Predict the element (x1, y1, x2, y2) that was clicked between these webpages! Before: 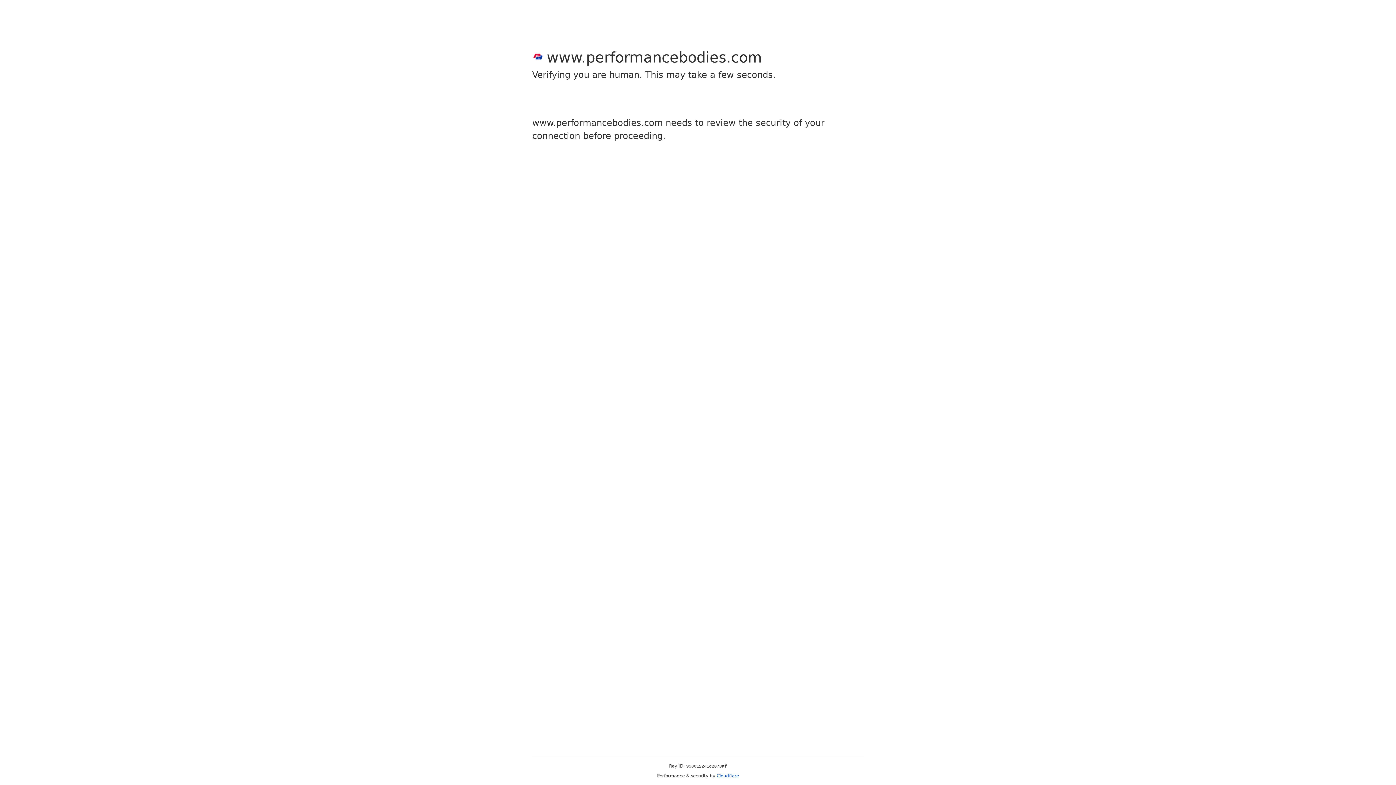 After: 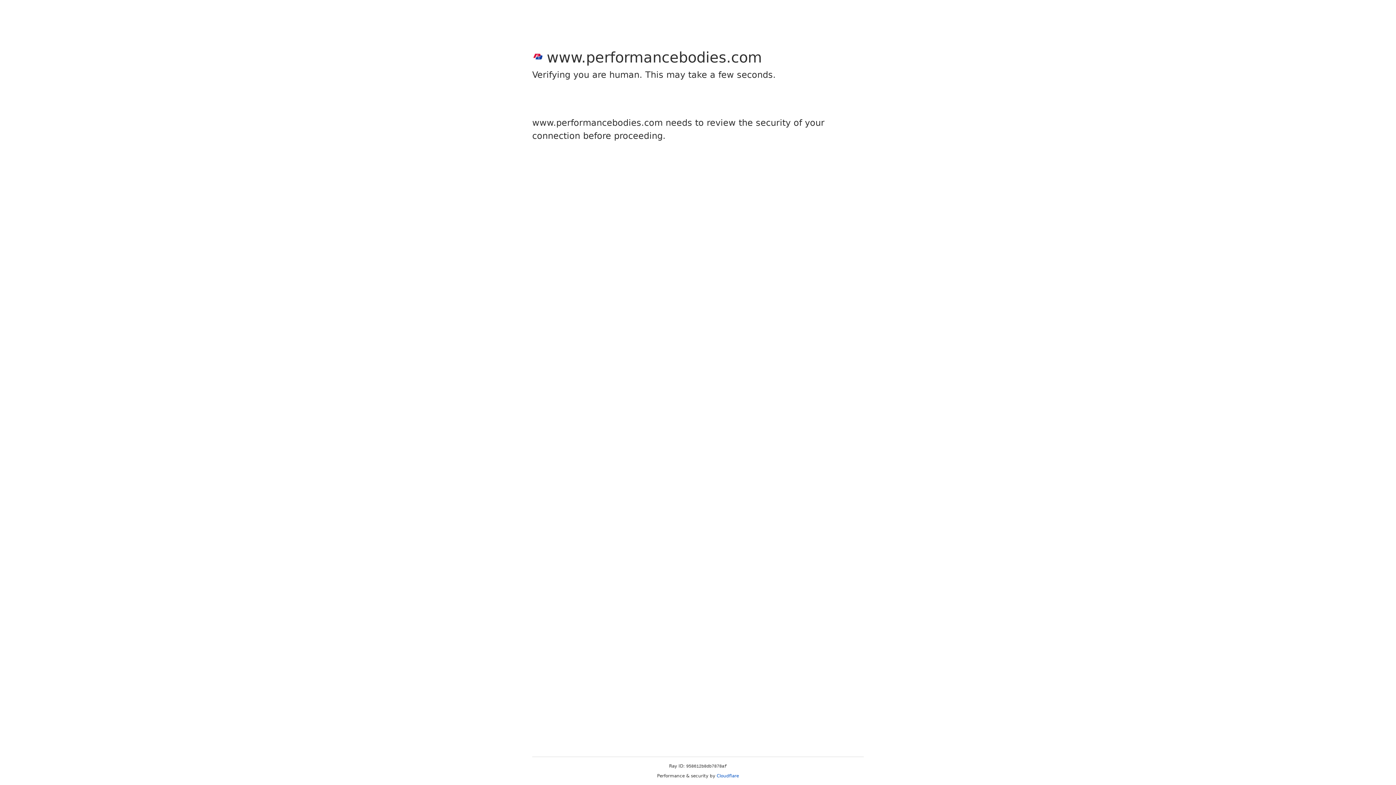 Action: label: Cloudflare bbox: (716, 773, 739, 778)